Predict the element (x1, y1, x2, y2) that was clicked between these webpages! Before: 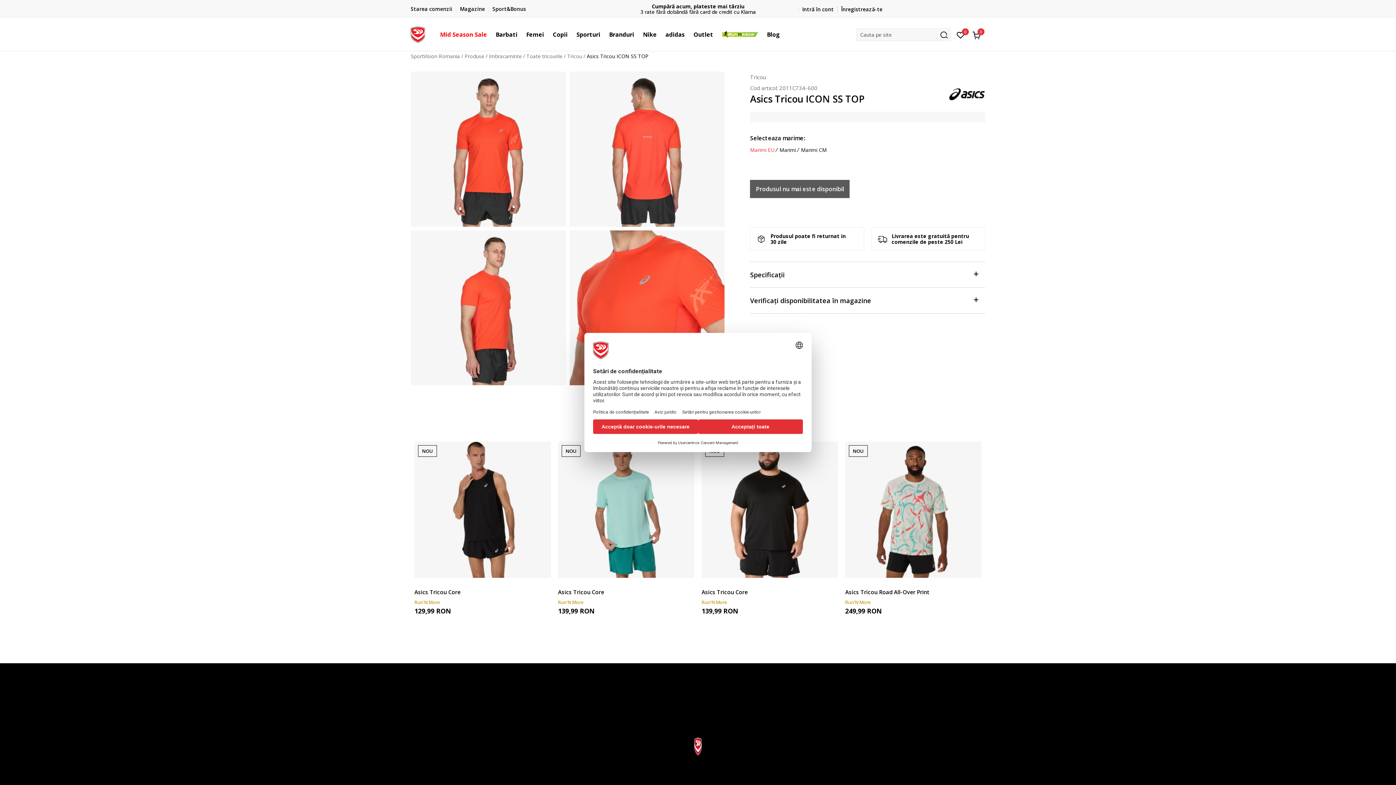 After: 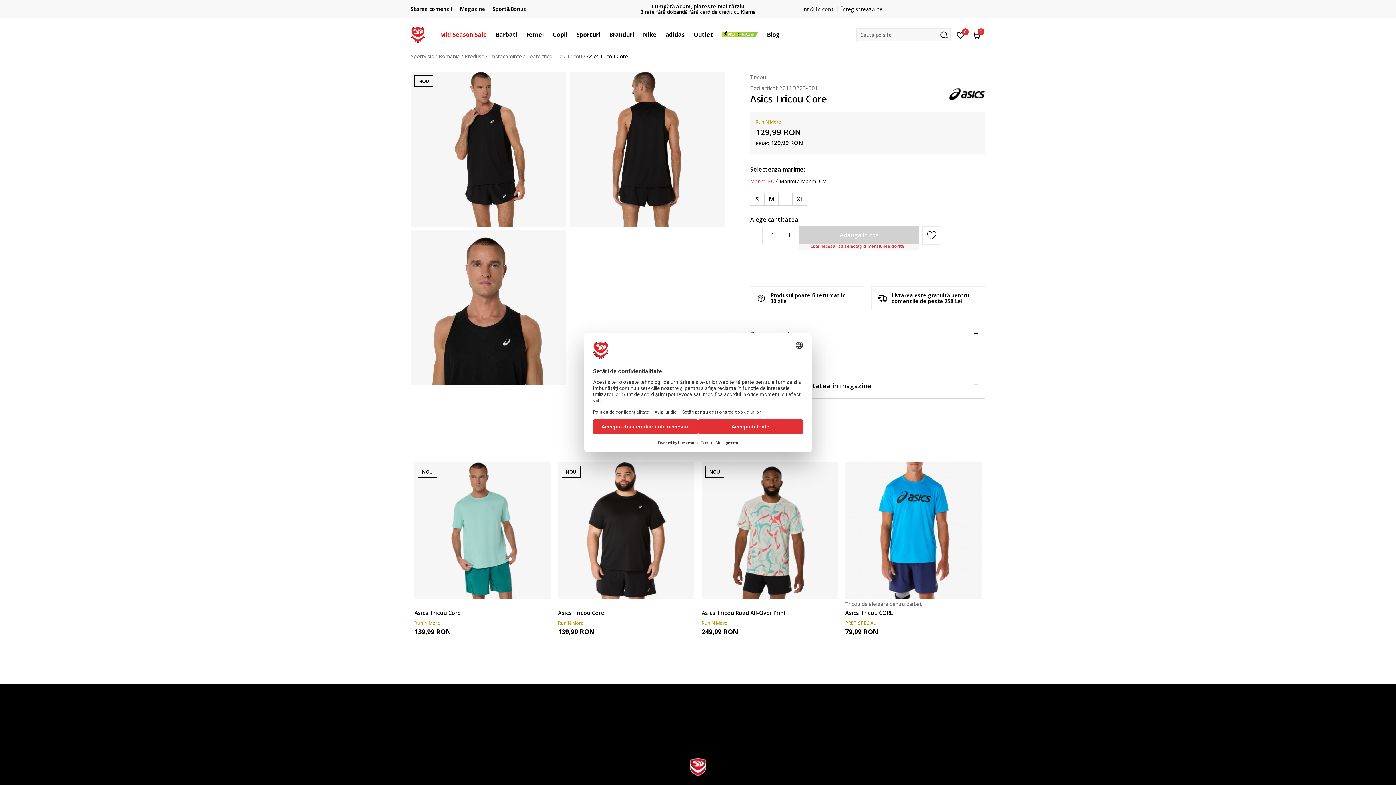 Action: bbox: (414, 588, 550, 596) label: Asics Tricou Core